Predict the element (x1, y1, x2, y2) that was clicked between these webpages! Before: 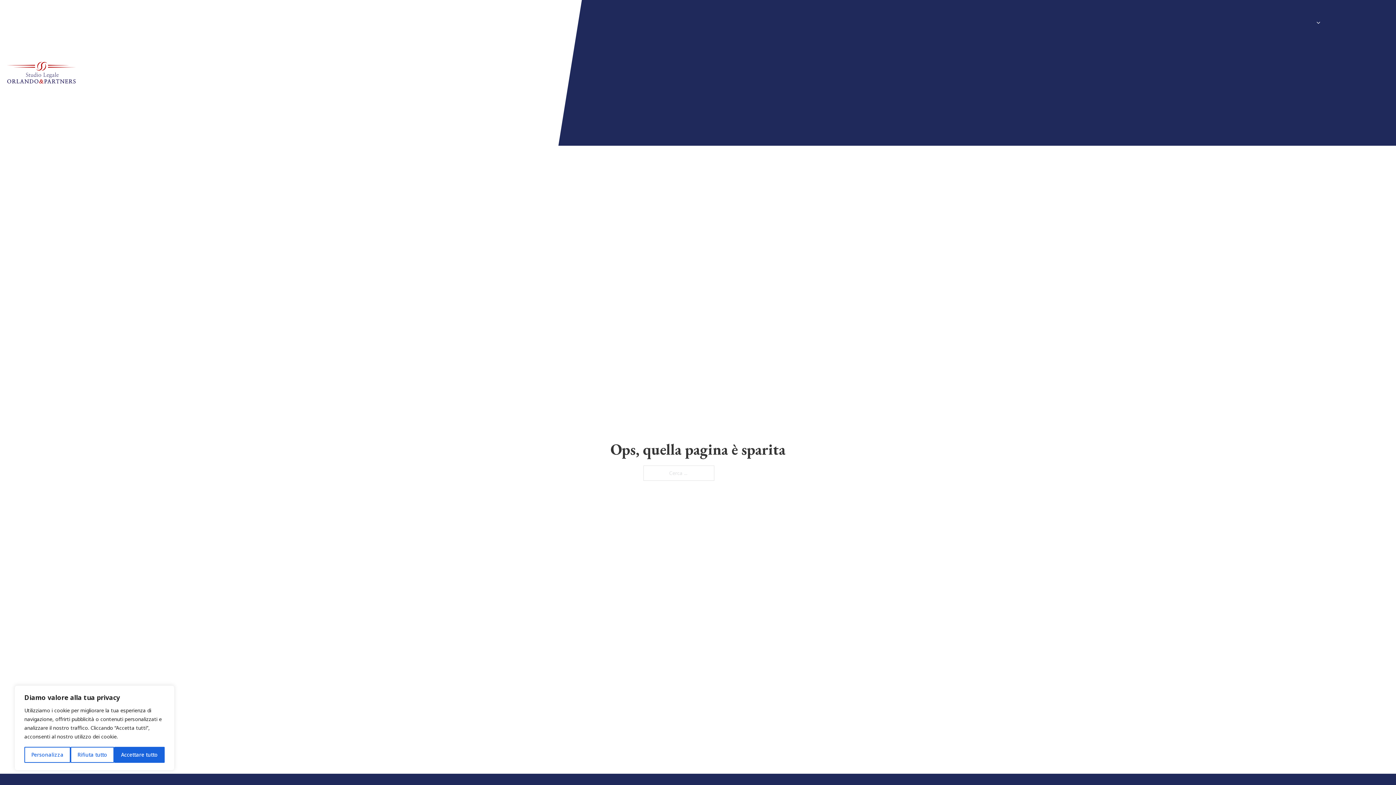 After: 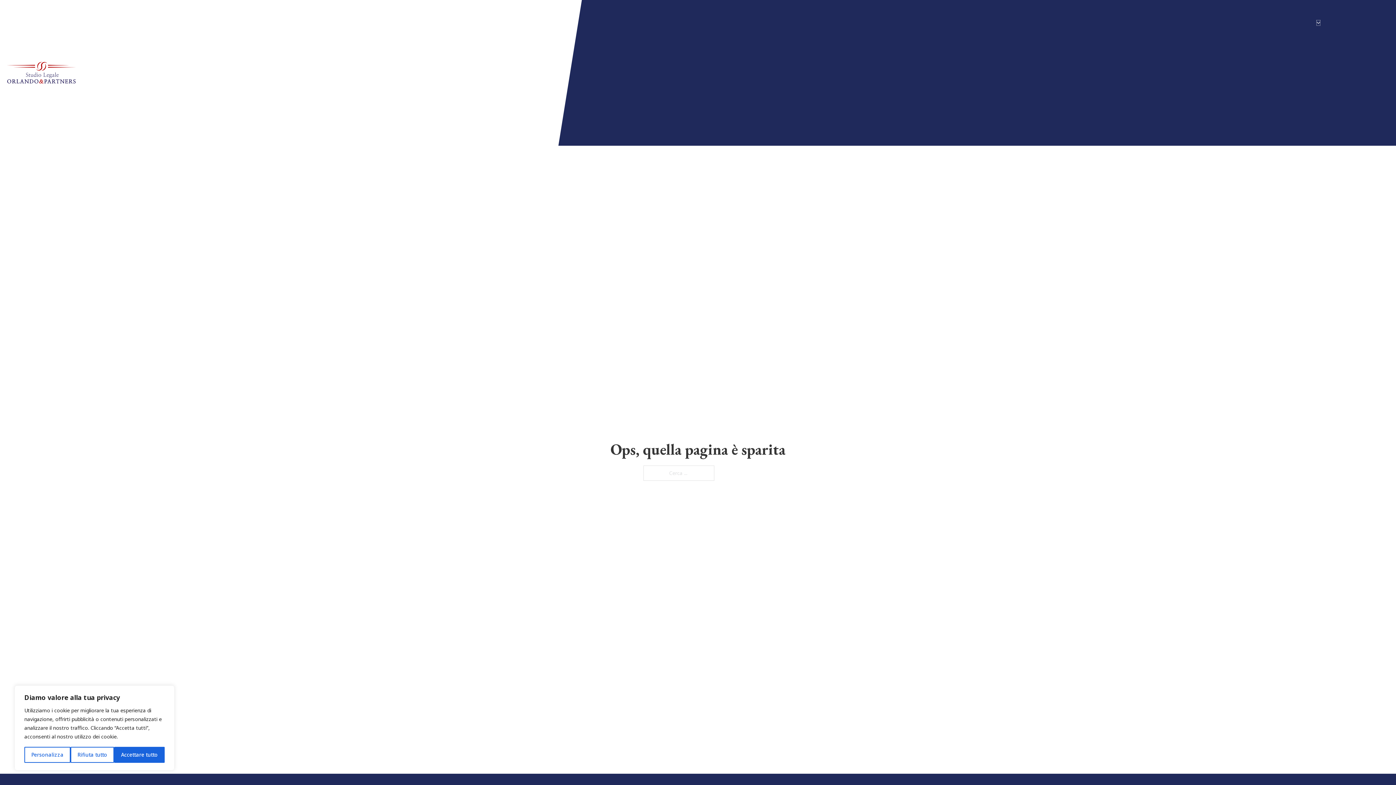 Action: label: Articoli e news Sotto menu bbox: (1317, 20, 1320, 25)